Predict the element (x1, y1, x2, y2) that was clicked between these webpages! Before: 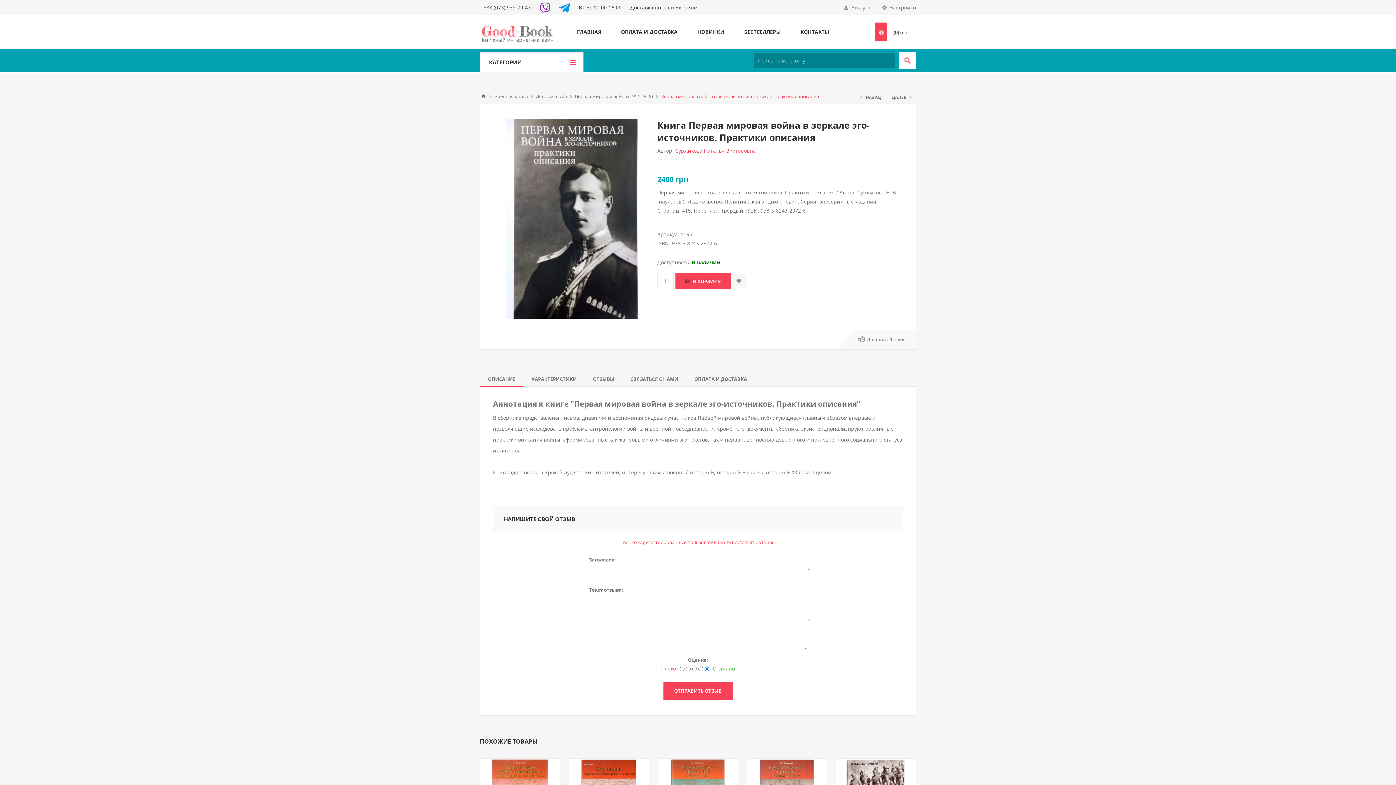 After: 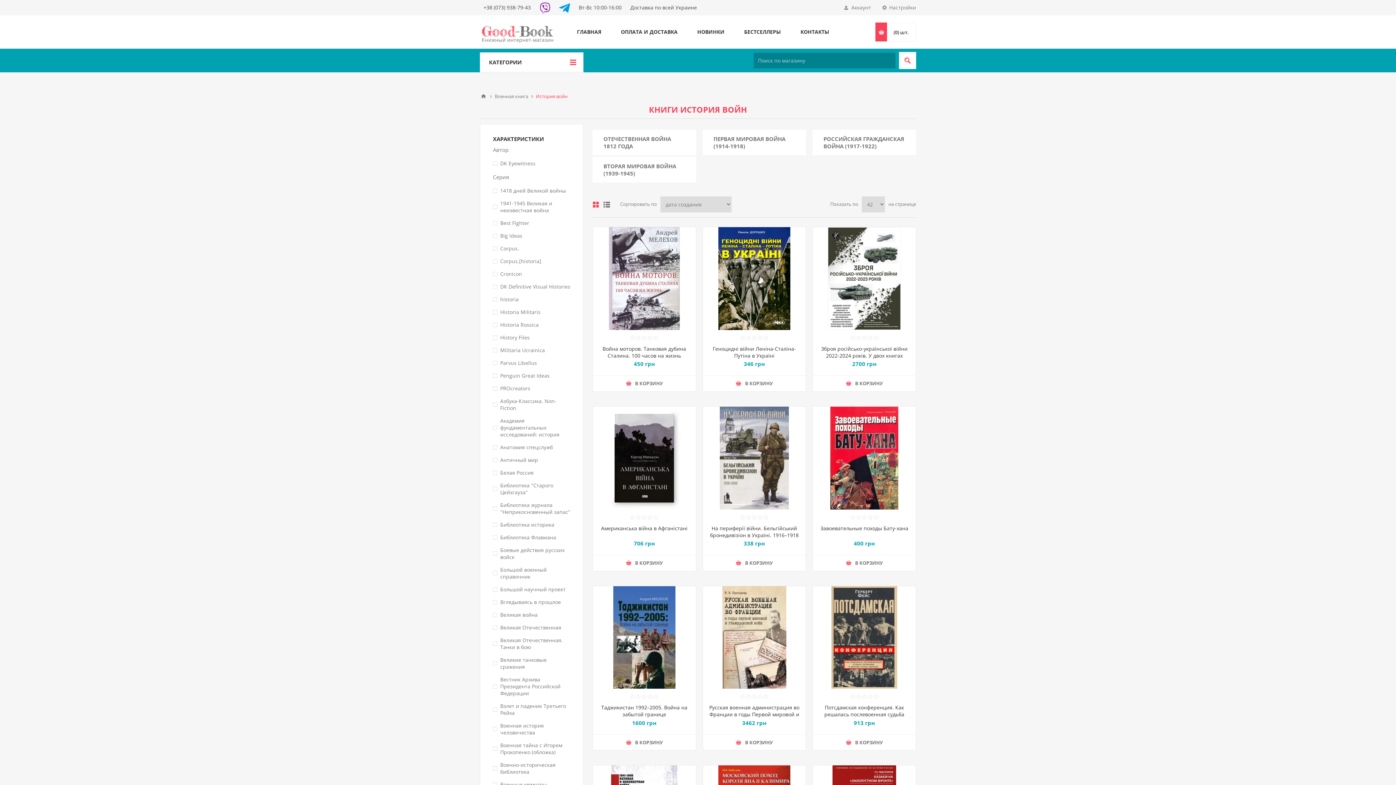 Action: label: История войн bbox: (535, 90, 567, 102)